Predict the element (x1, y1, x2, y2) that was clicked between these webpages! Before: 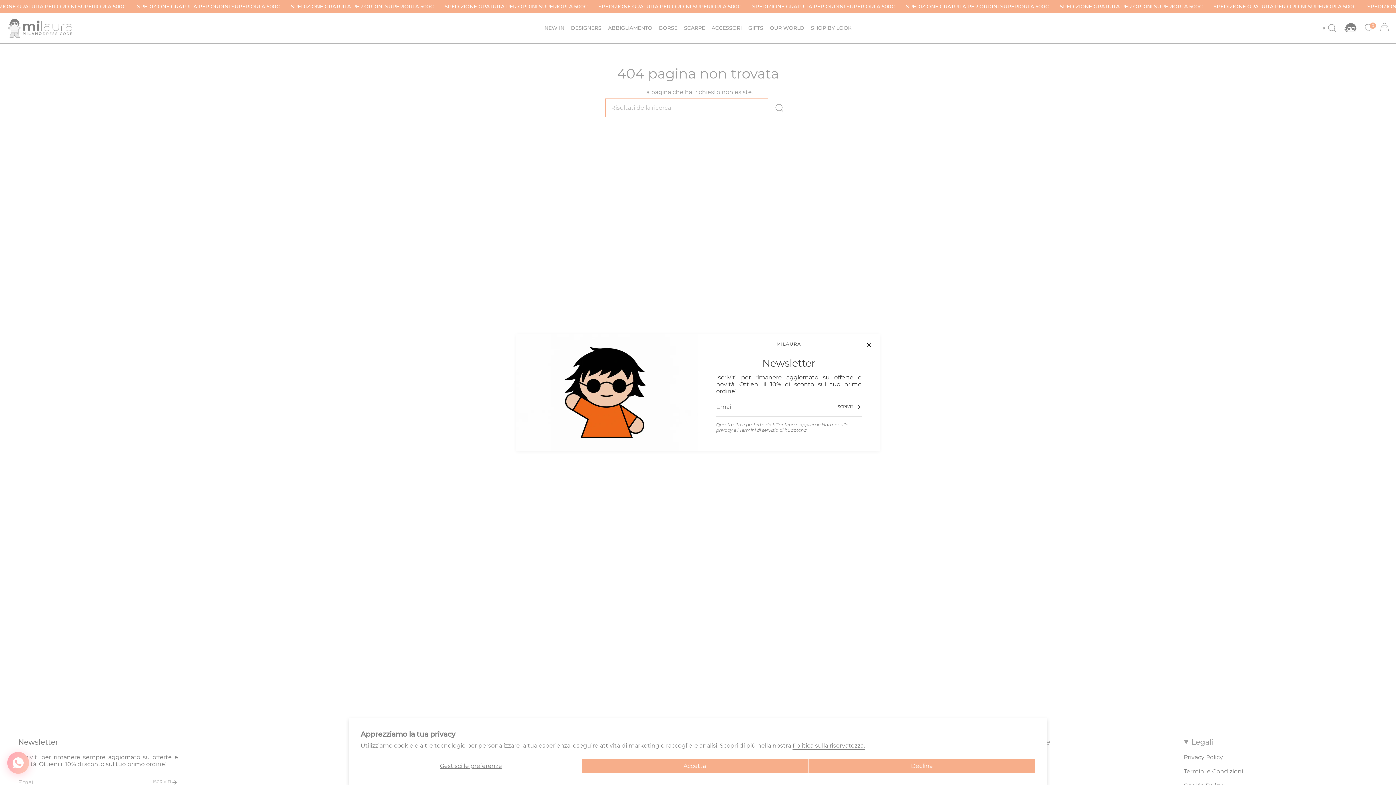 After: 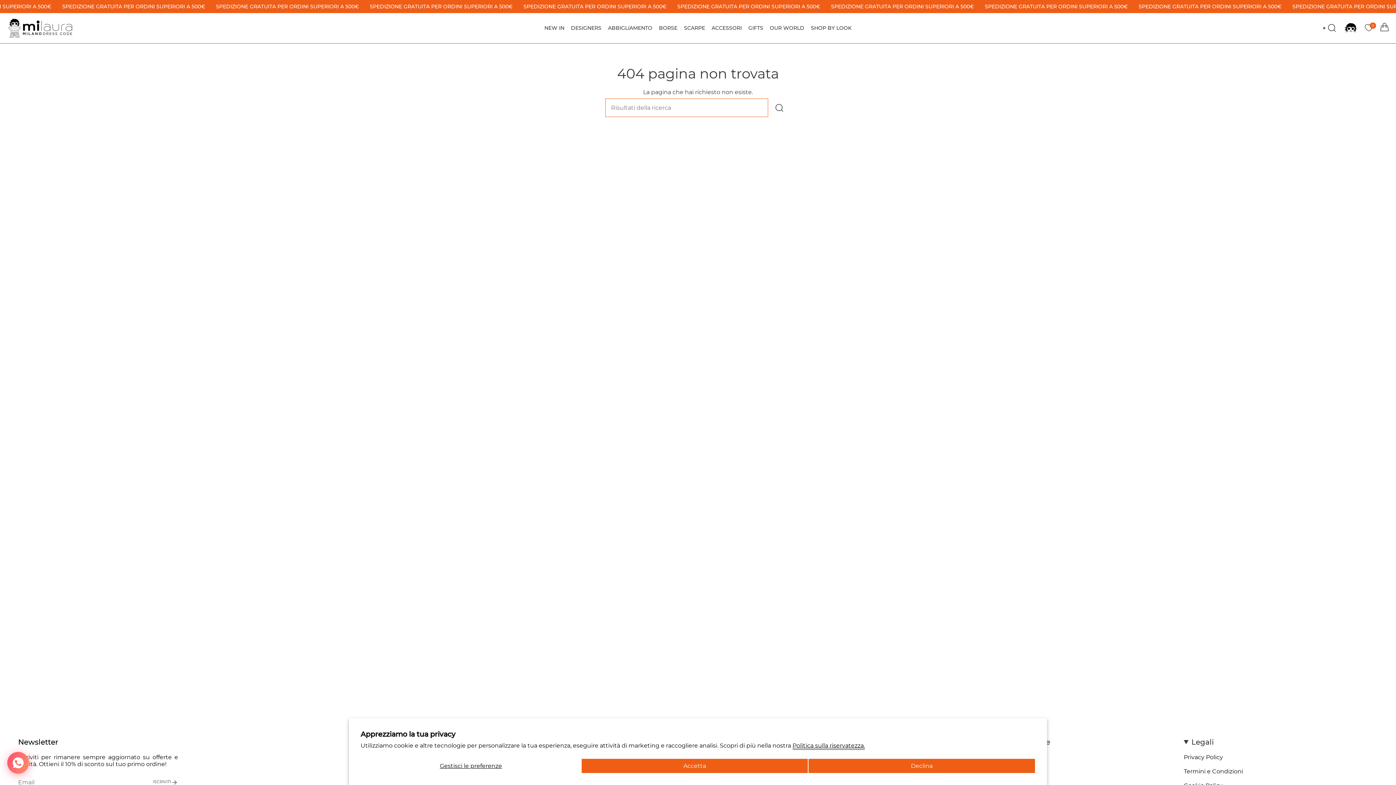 Action: bbox: (865, 341, 872, 348)